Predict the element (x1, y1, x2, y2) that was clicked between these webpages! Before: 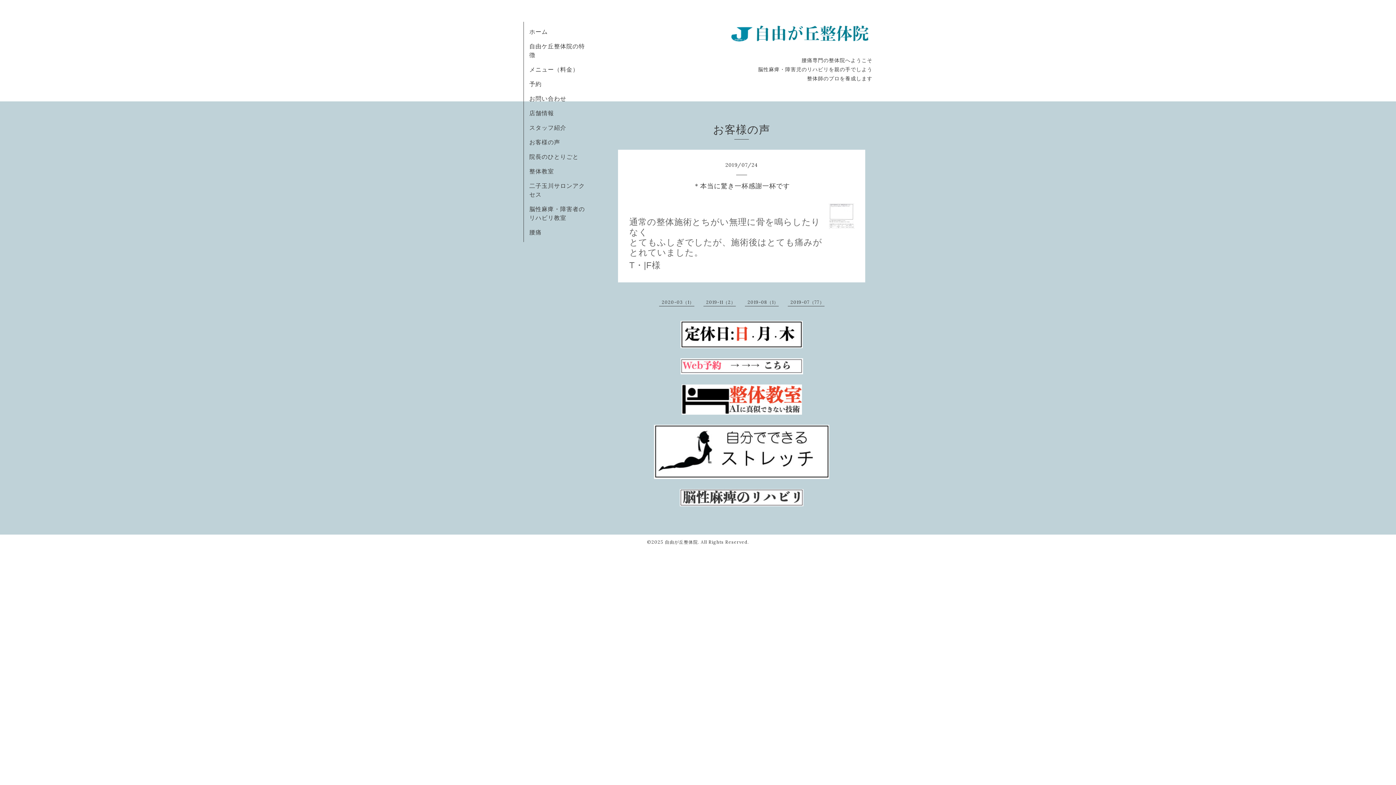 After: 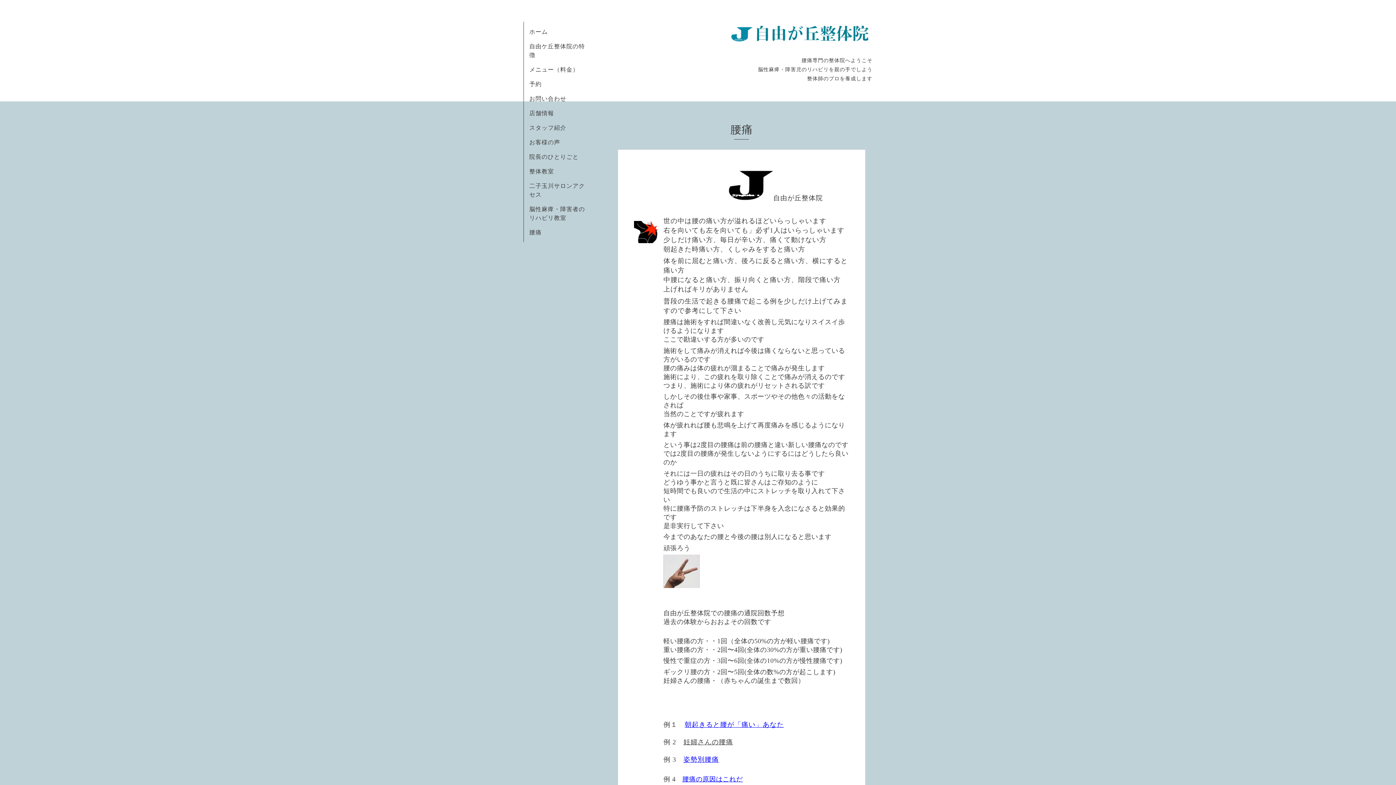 Action: label: 腰痛 bbox: (529, 228, 541, 236)